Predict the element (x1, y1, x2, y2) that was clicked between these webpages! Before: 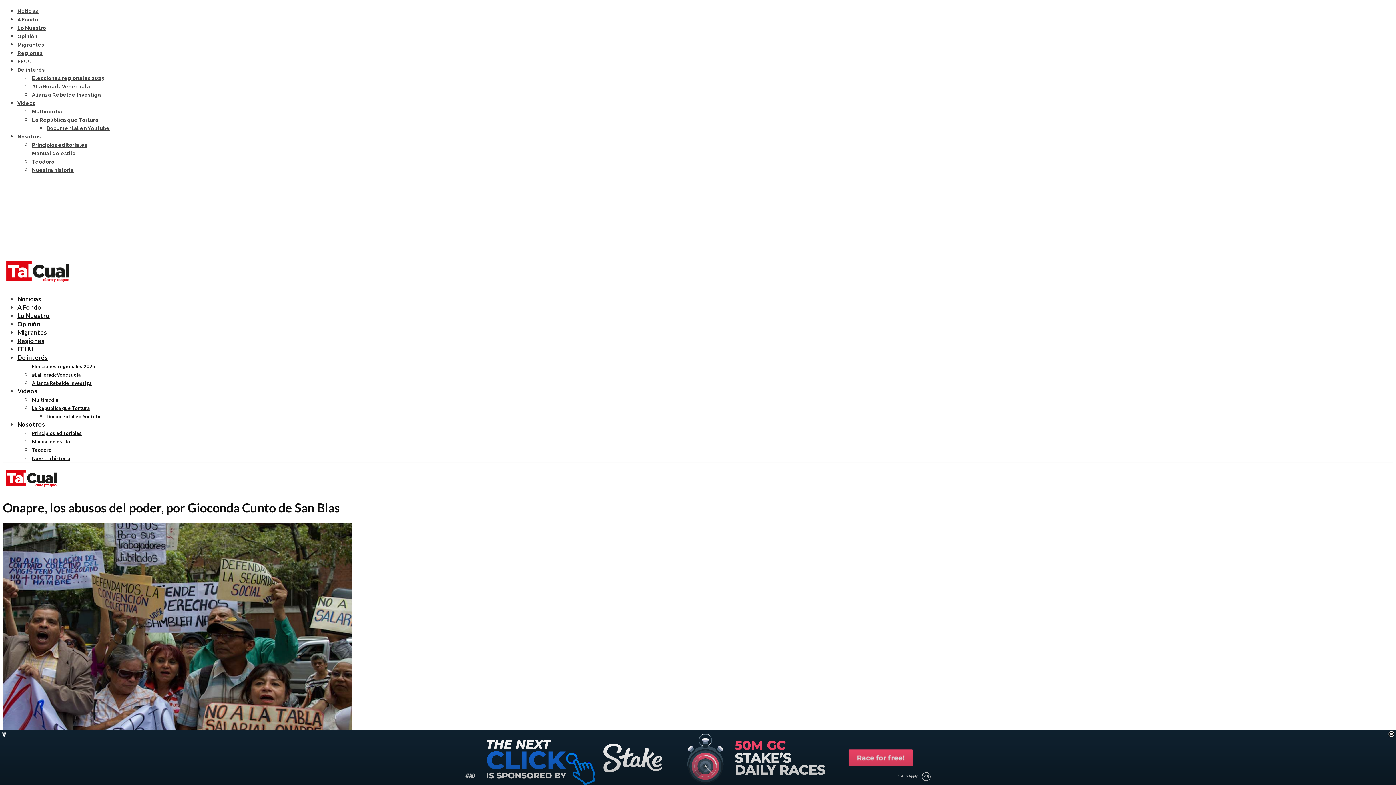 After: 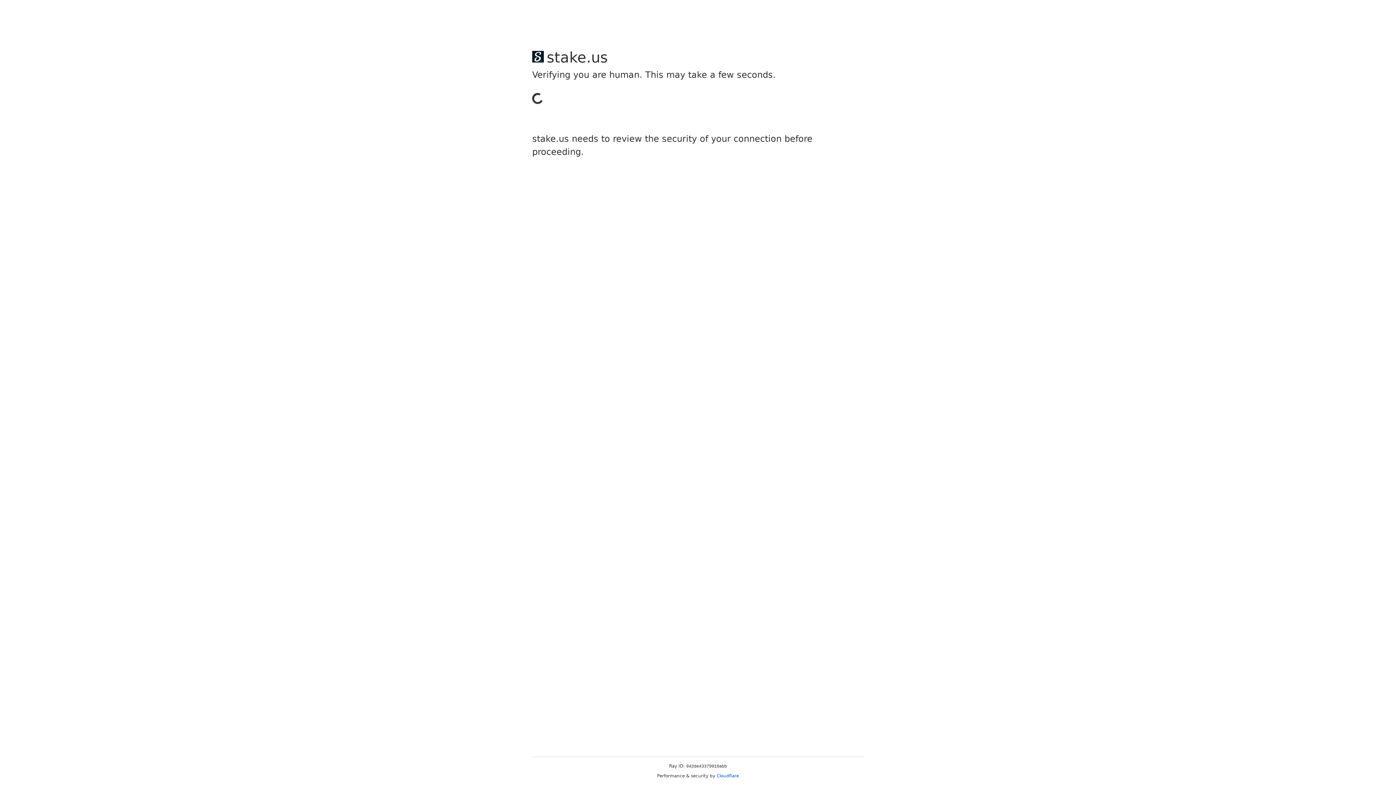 Action: label: Opinión bbox: (17, 33, 37, 39)